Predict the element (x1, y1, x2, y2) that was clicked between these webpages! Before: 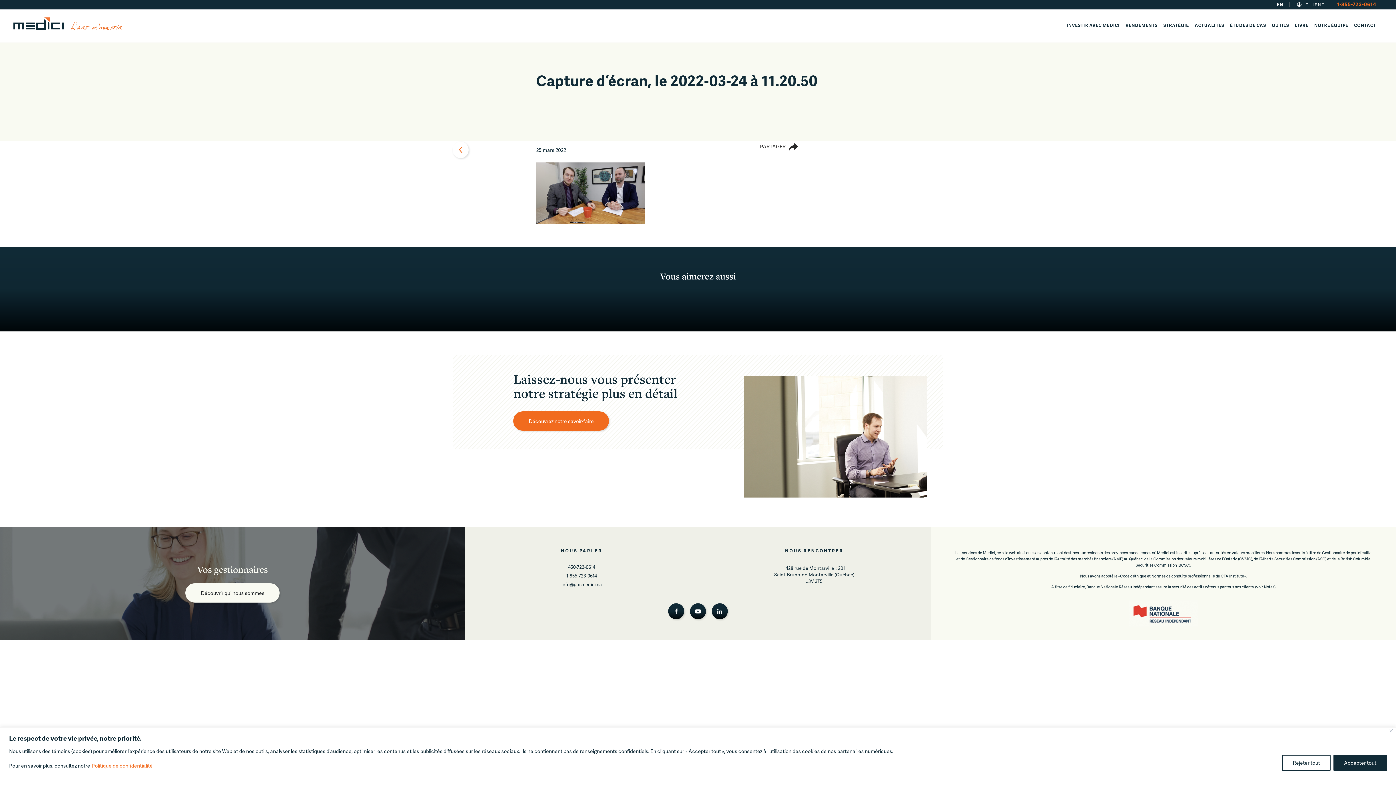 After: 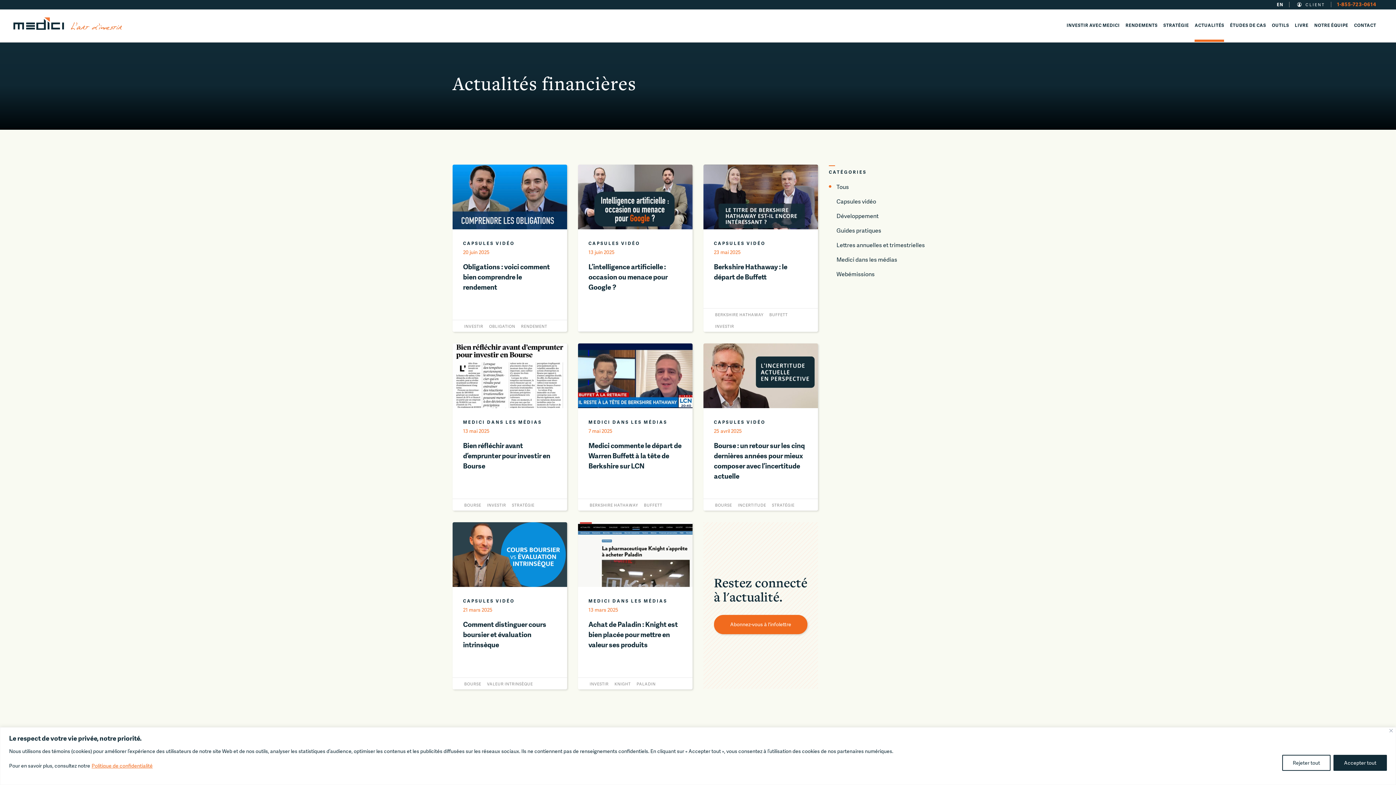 Action: label: ACTUALITÉS bbox: (1195, 9, 1224, 41)